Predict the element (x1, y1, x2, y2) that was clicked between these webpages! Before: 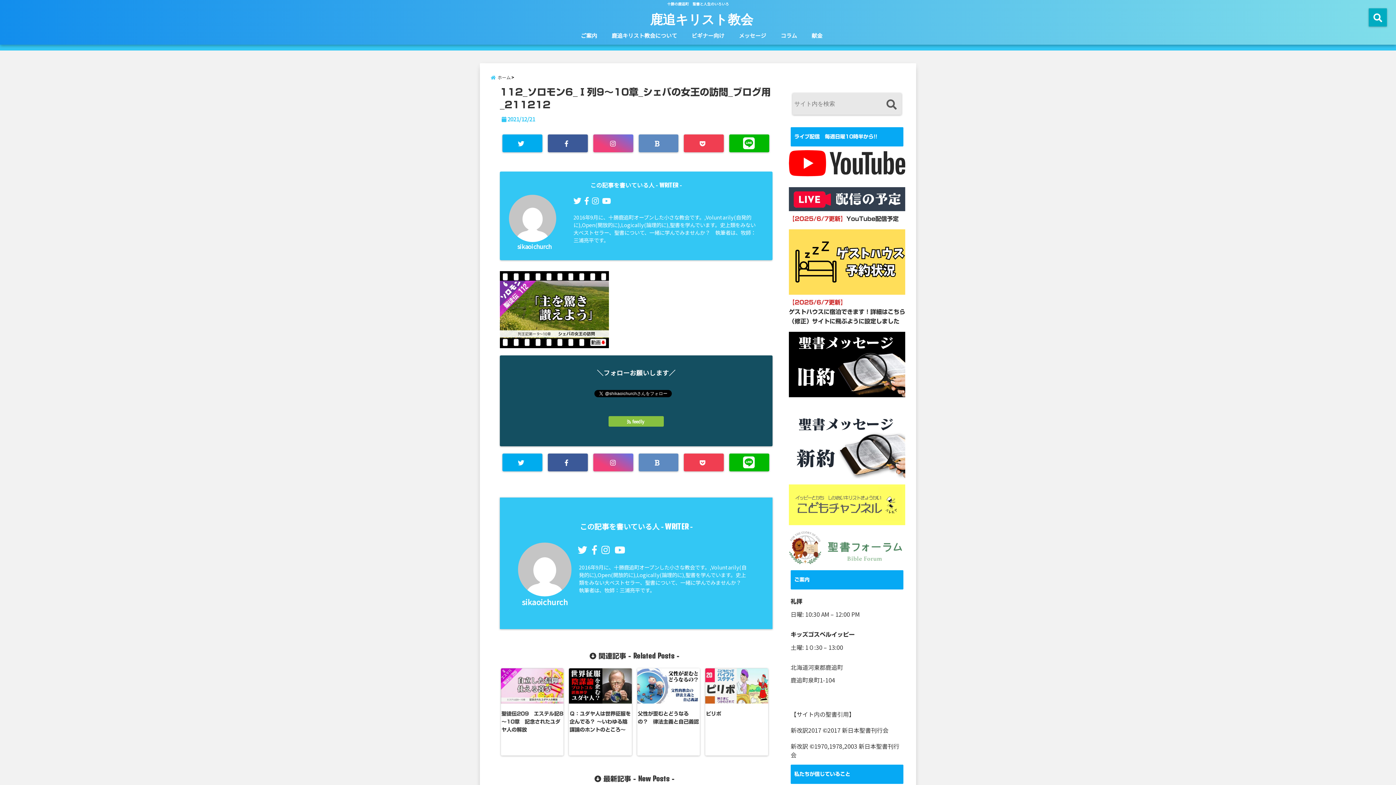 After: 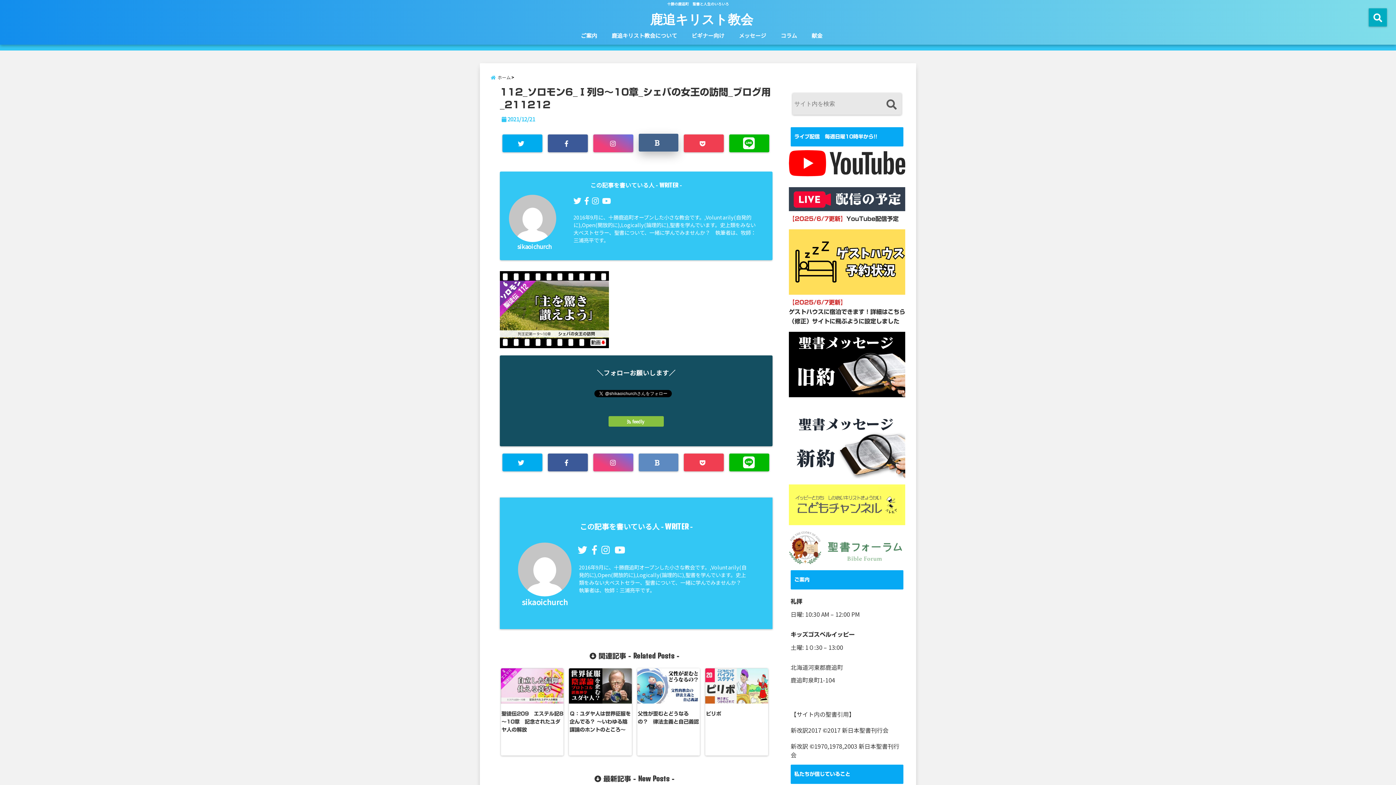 Action: bbox: (638, 134, 678, 152)